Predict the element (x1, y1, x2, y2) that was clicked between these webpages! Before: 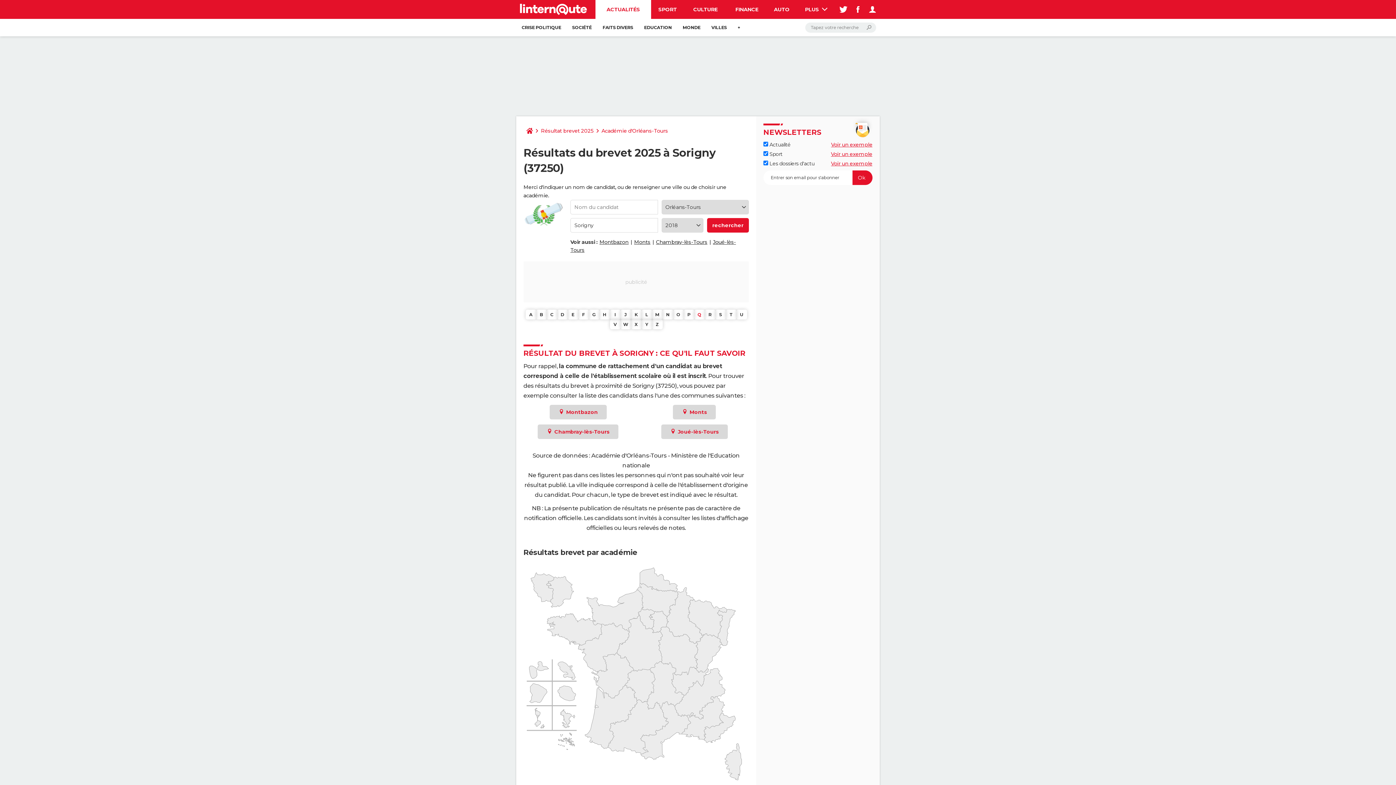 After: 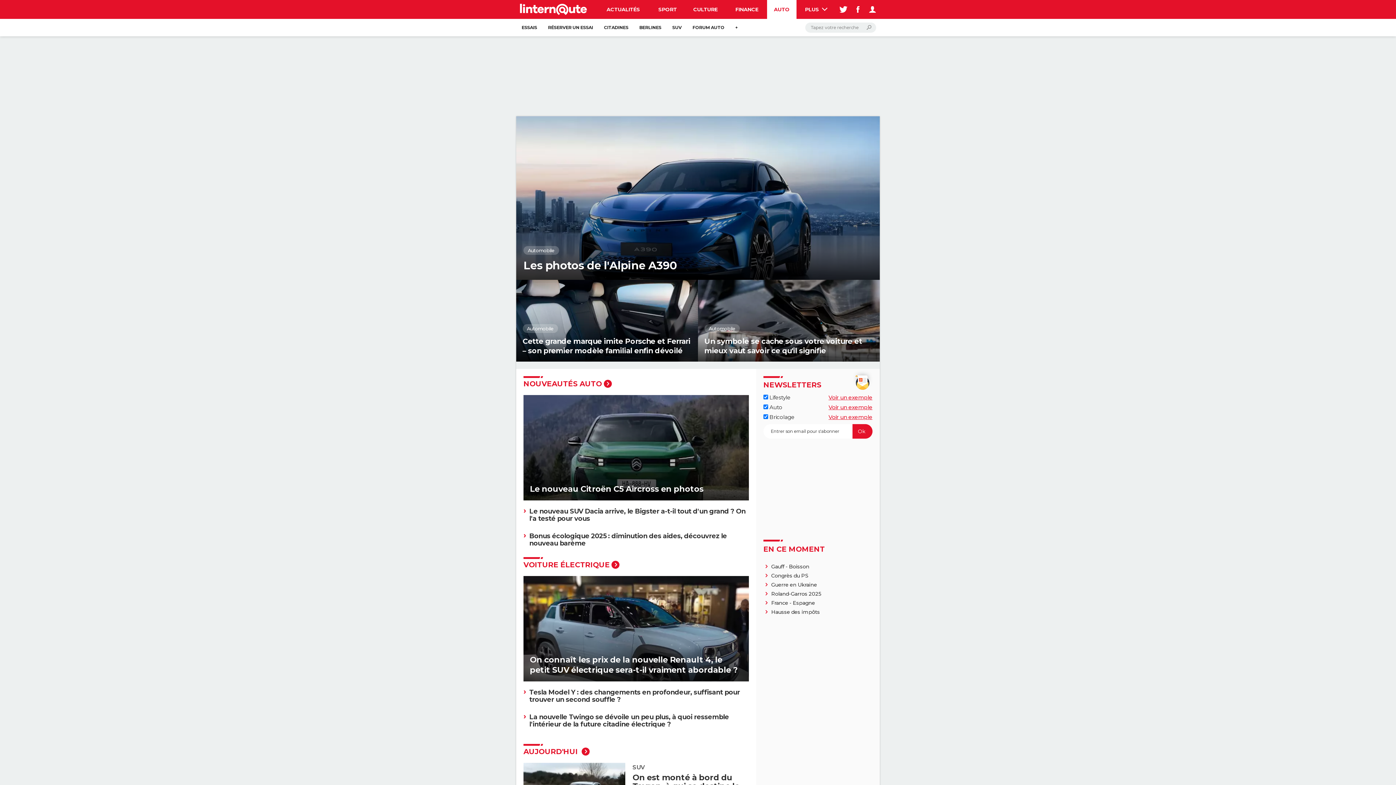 Action: bbox: (767, 0, 796, 18) label: AUTO